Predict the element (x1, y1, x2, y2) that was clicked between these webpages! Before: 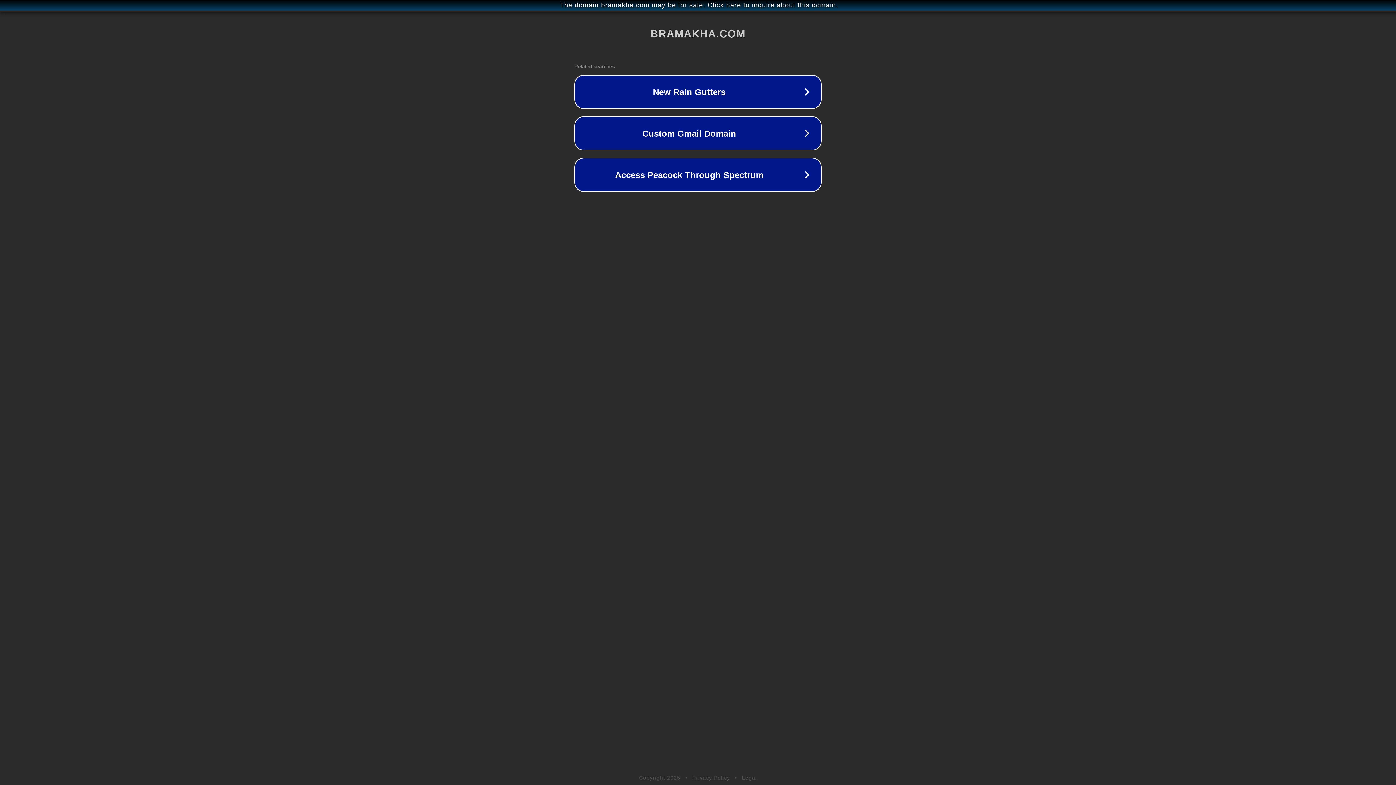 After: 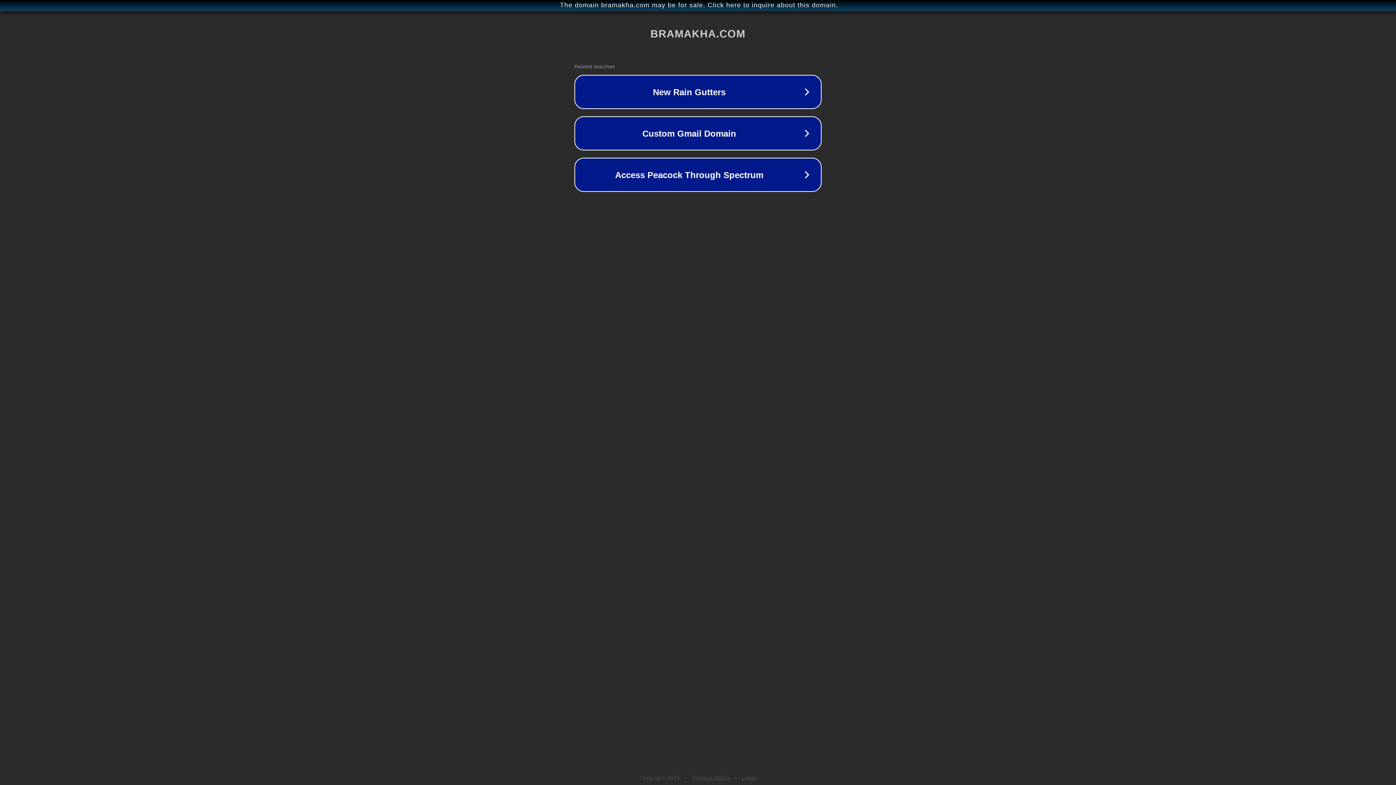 Action: bbox: (742, 775, 757, 781) label: Legal